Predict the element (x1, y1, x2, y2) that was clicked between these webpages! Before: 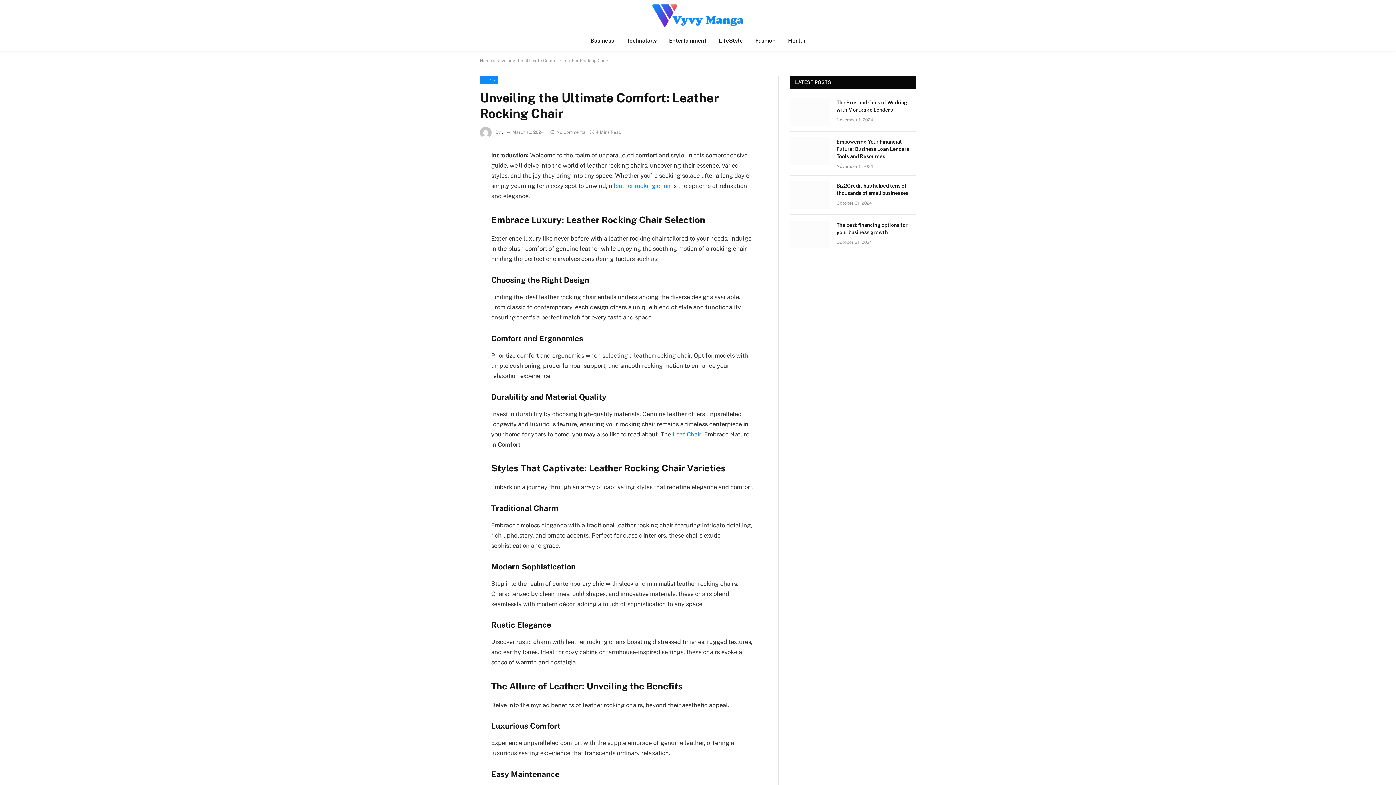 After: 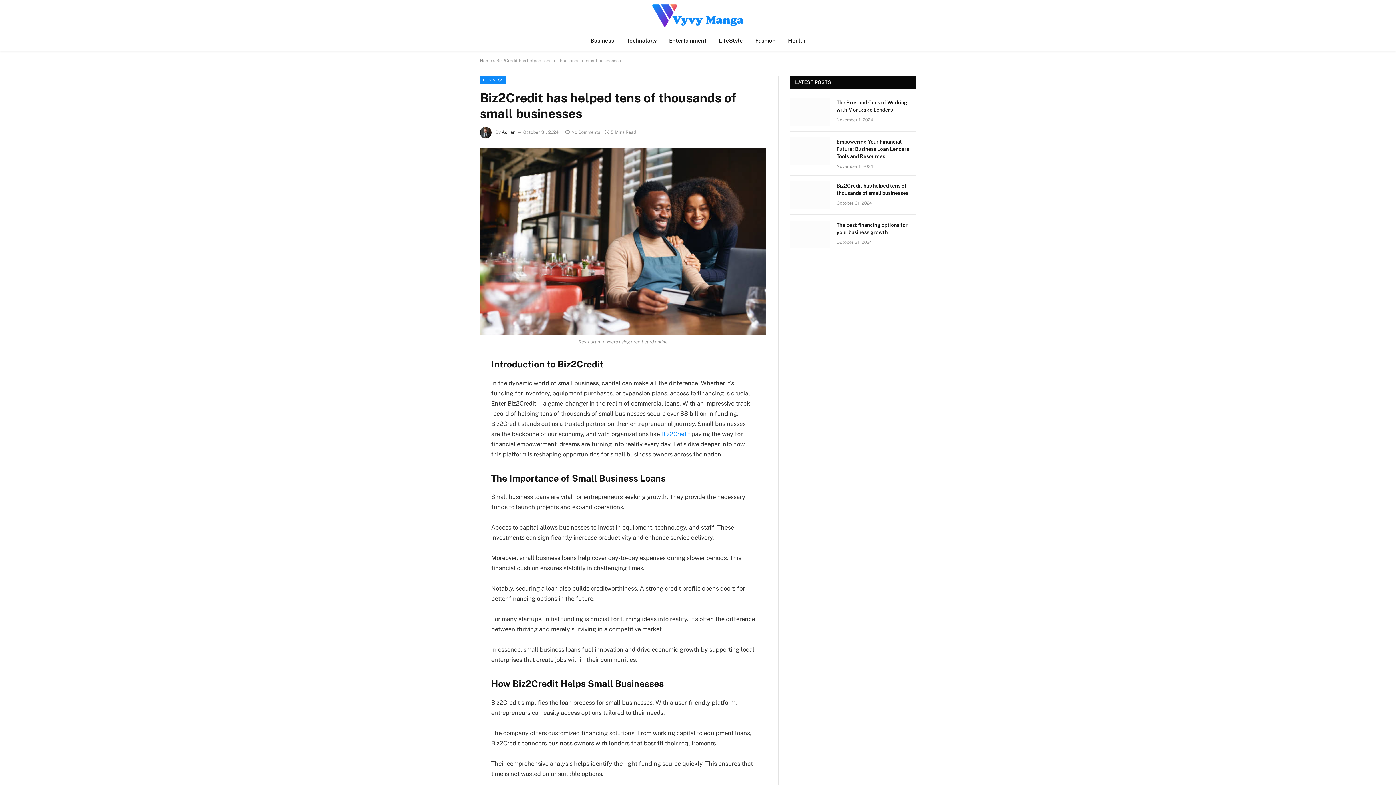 Action: bbox: (790, 181, 830, 209)